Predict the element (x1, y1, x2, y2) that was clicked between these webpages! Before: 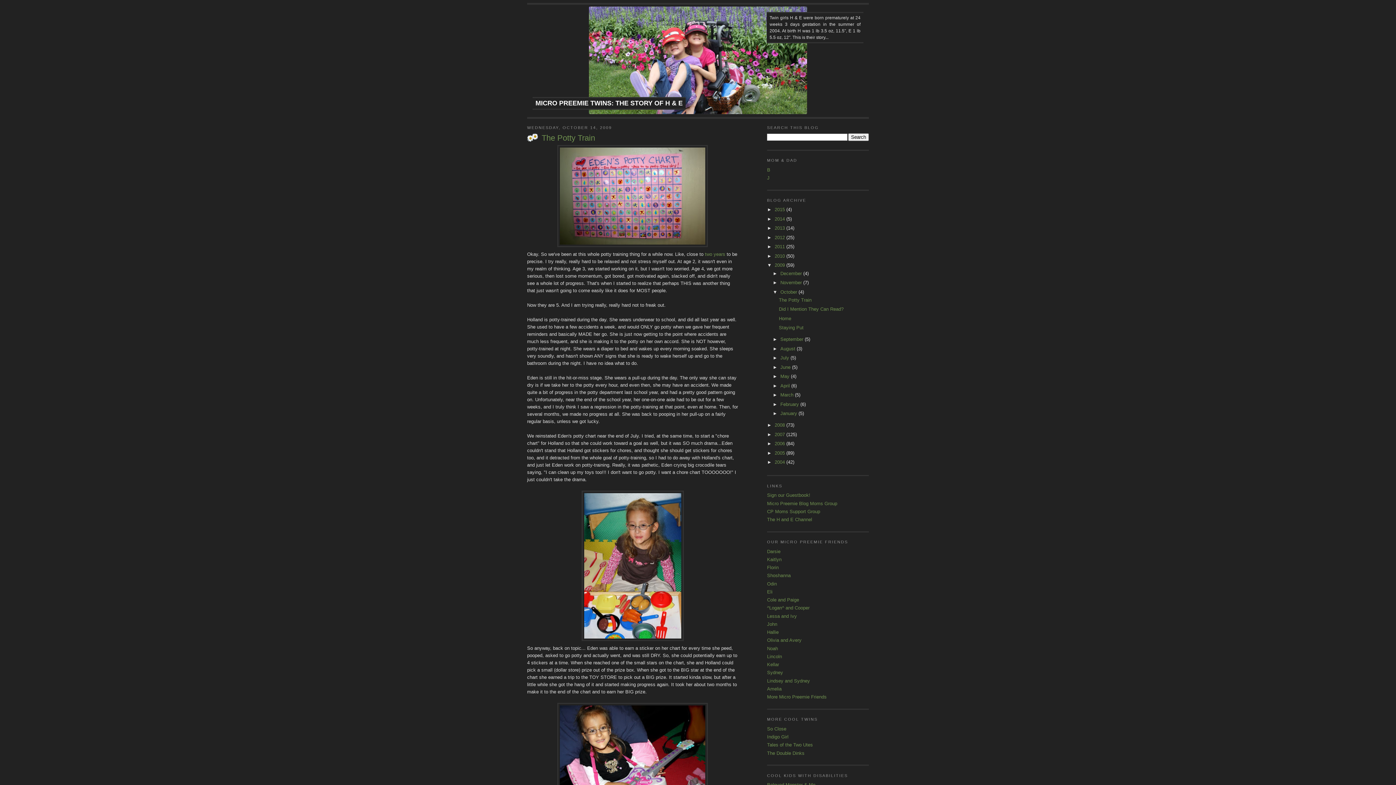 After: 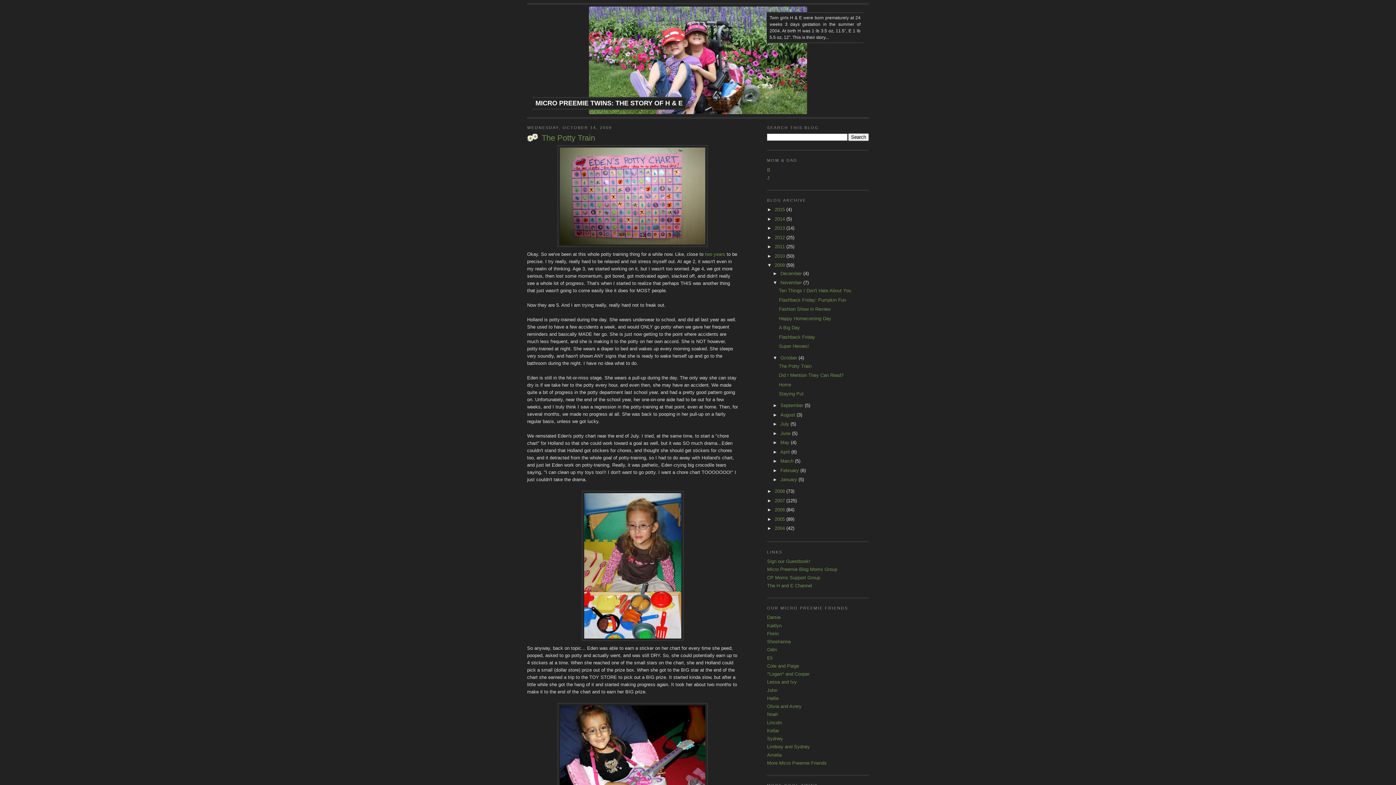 Action: label: ►   bbox: (772, 280, 780, 285)